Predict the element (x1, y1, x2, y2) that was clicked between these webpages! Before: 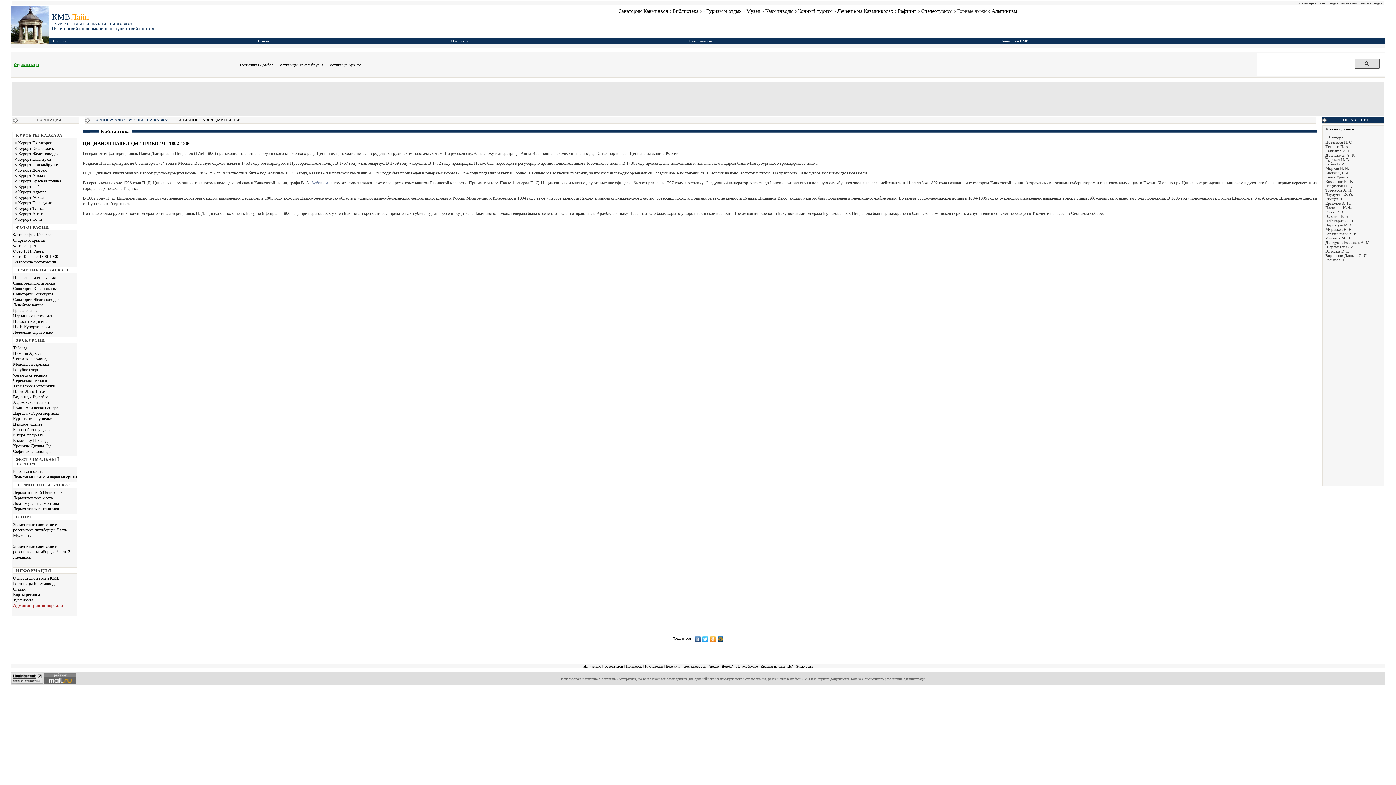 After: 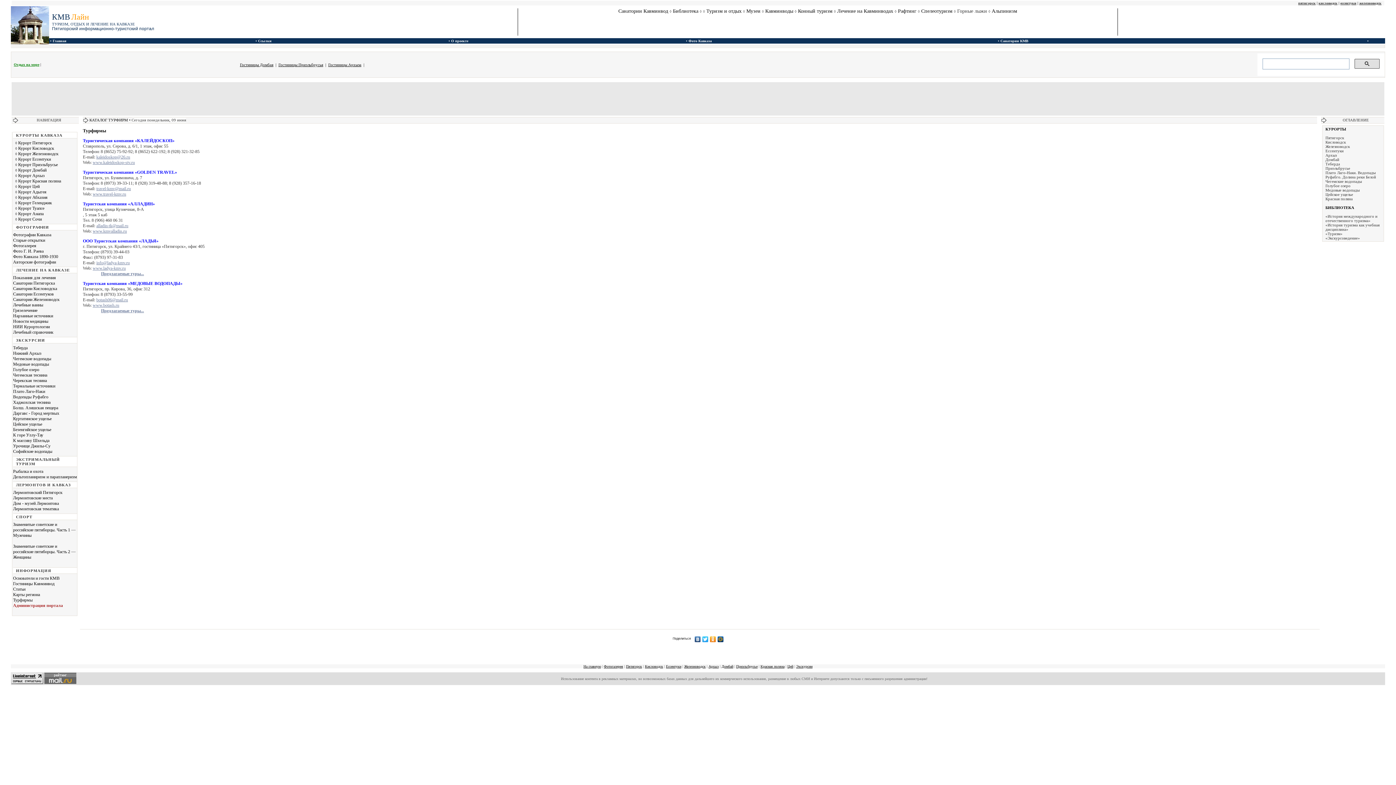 Action: label: Турфирмы bbox: (13, 597, 32, 602)